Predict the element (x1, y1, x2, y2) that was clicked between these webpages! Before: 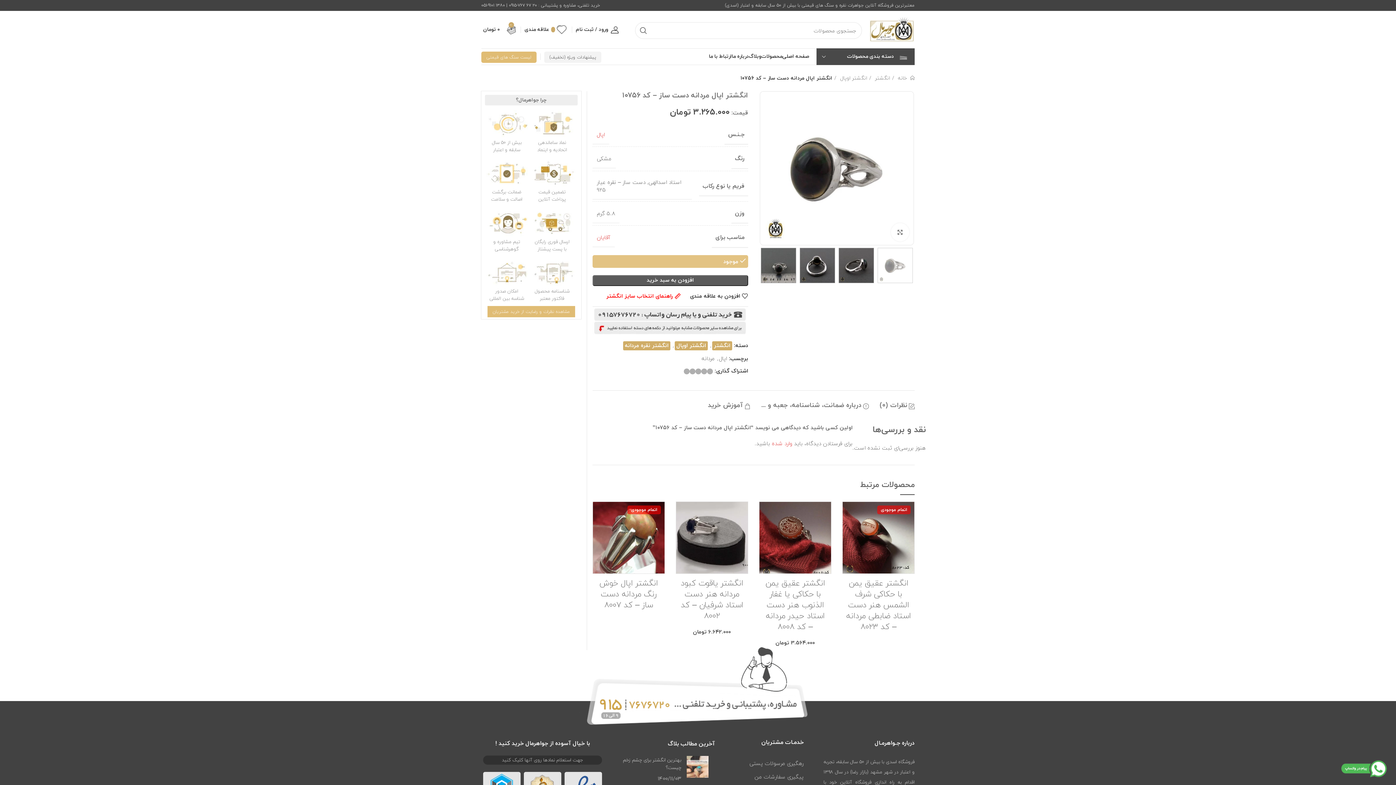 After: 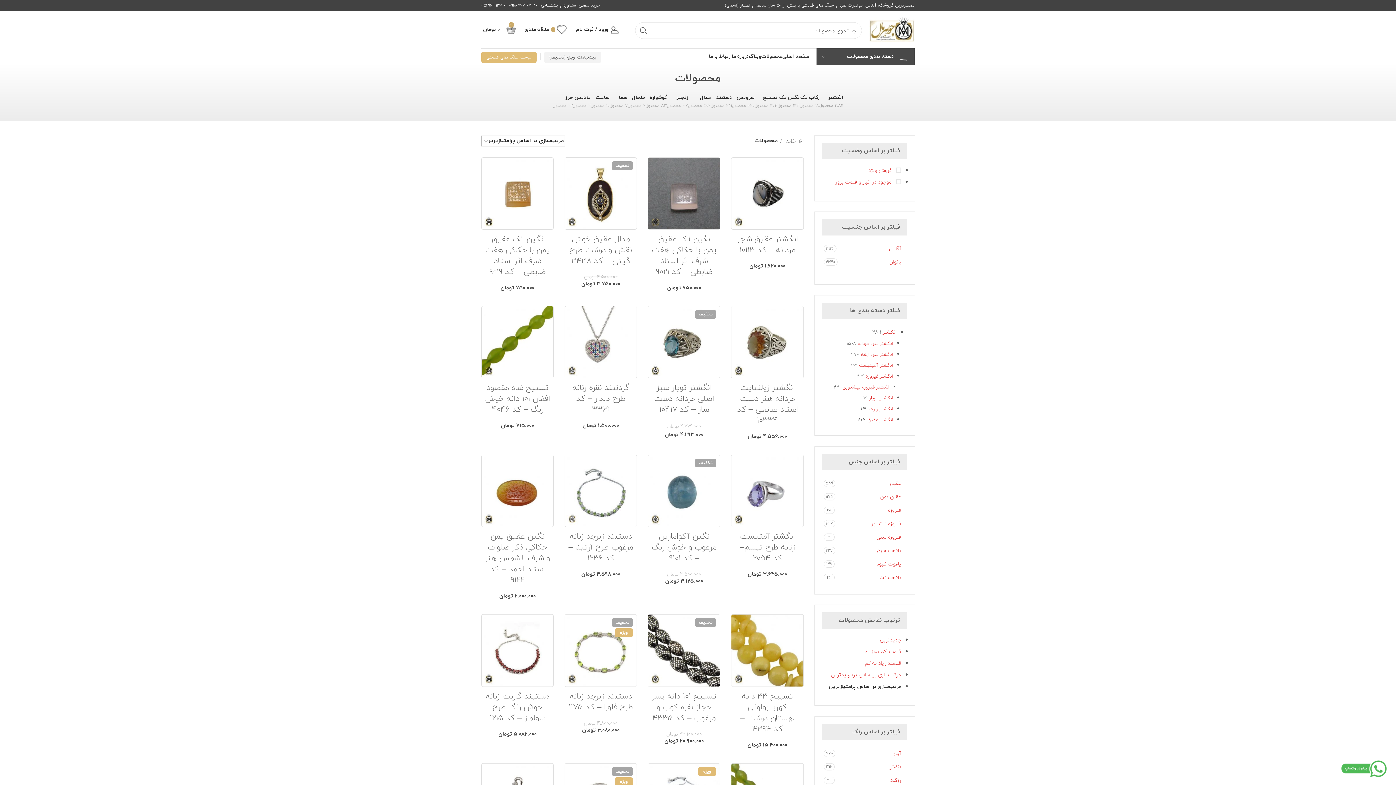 Action: bbox: (761, 49, 782, 64) label: محصولات